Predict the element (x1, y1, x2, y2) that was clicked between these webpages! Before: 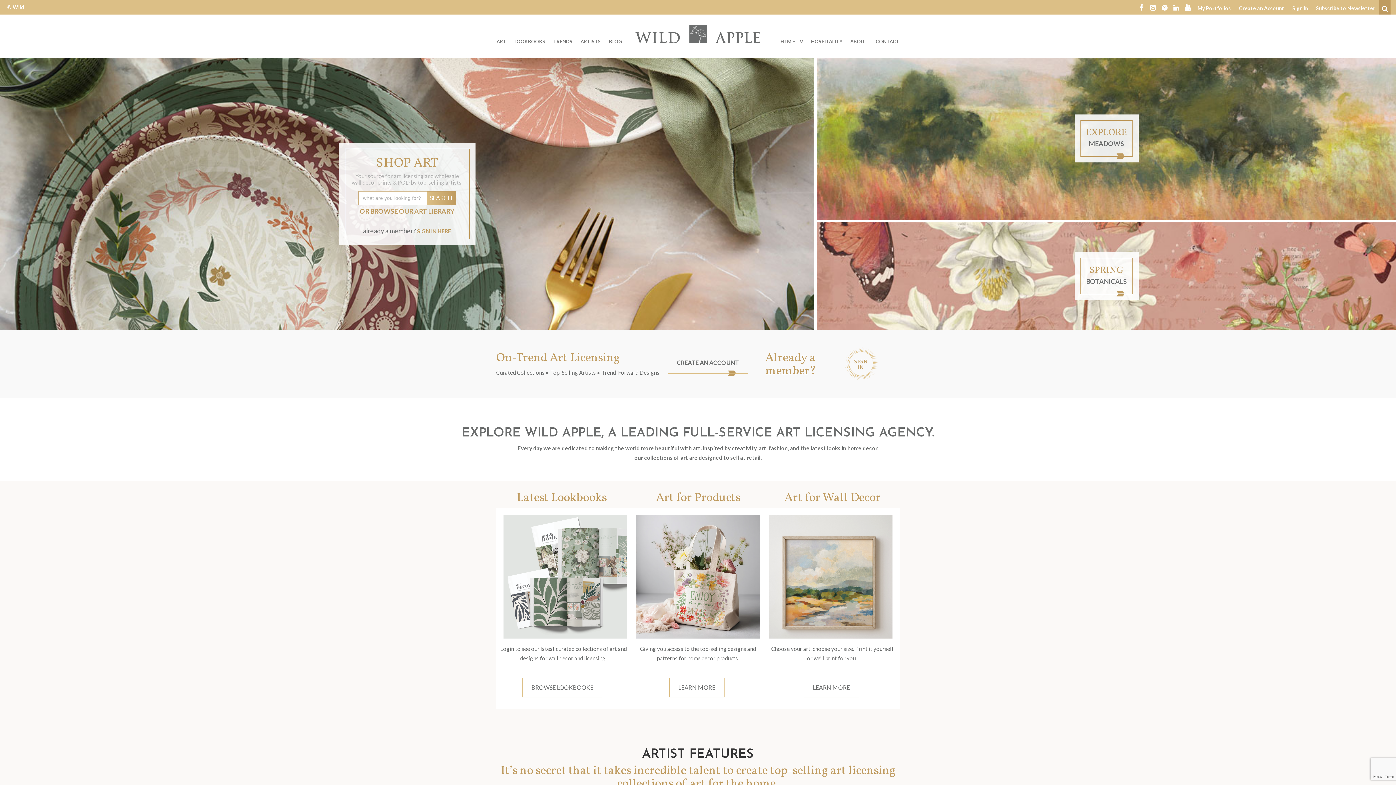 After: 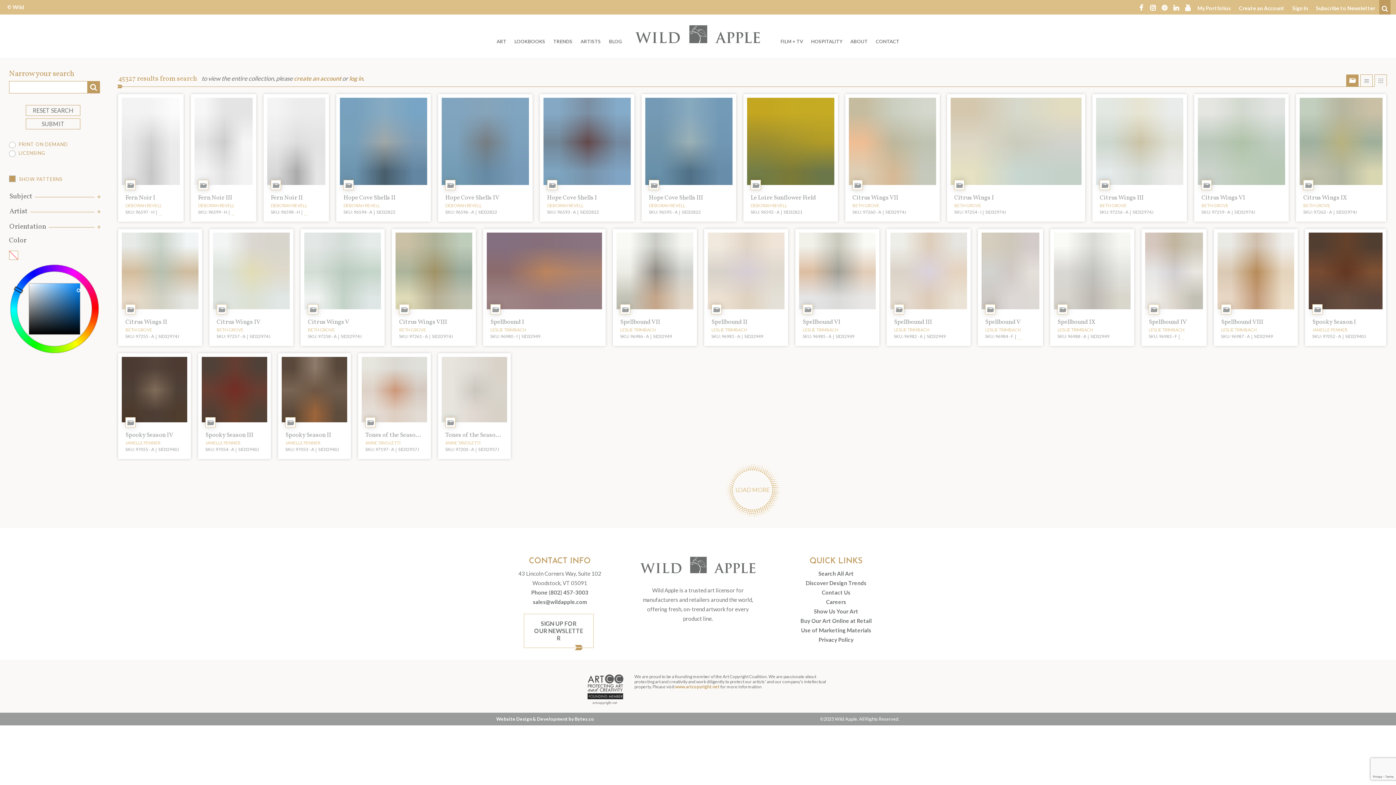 Action: label: SEARCH bbox: (426, 191, 455, 204)